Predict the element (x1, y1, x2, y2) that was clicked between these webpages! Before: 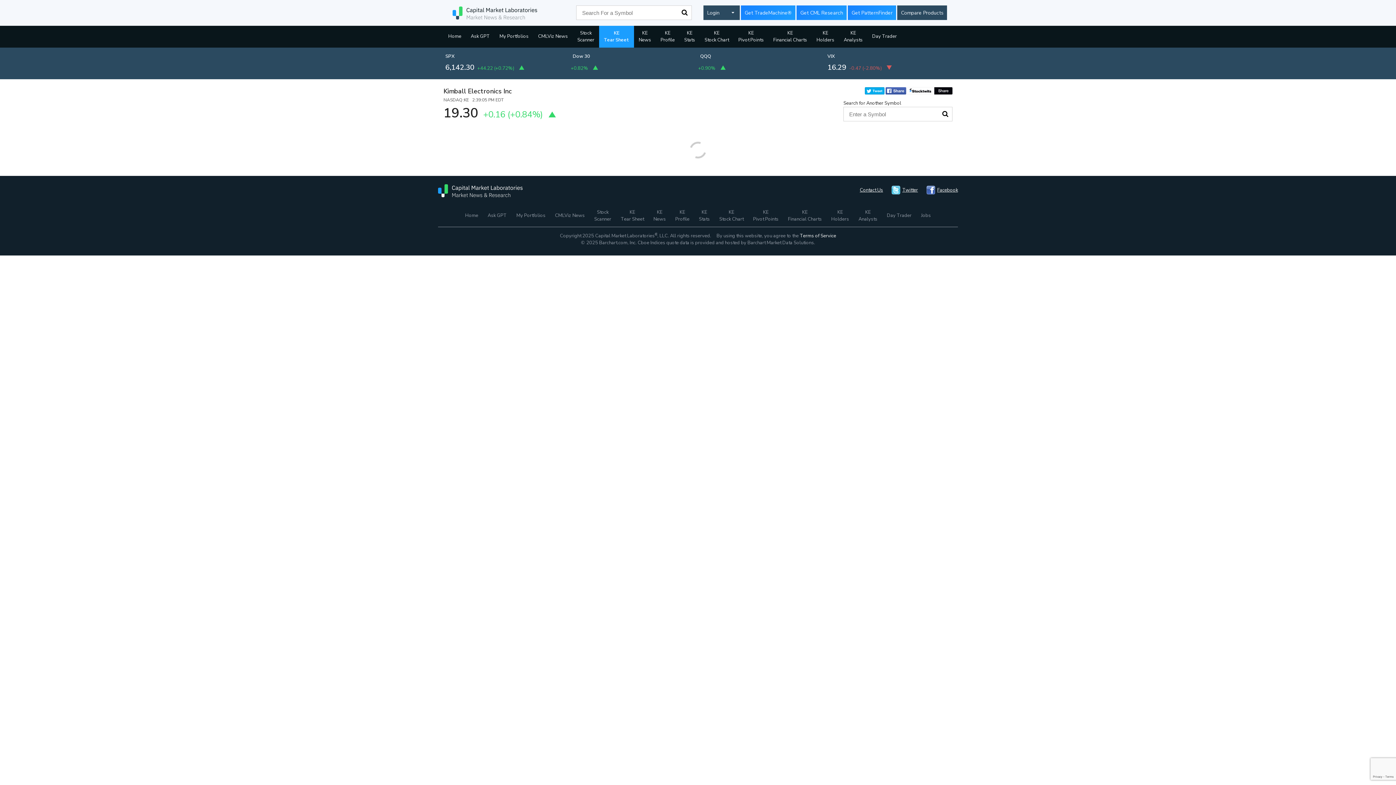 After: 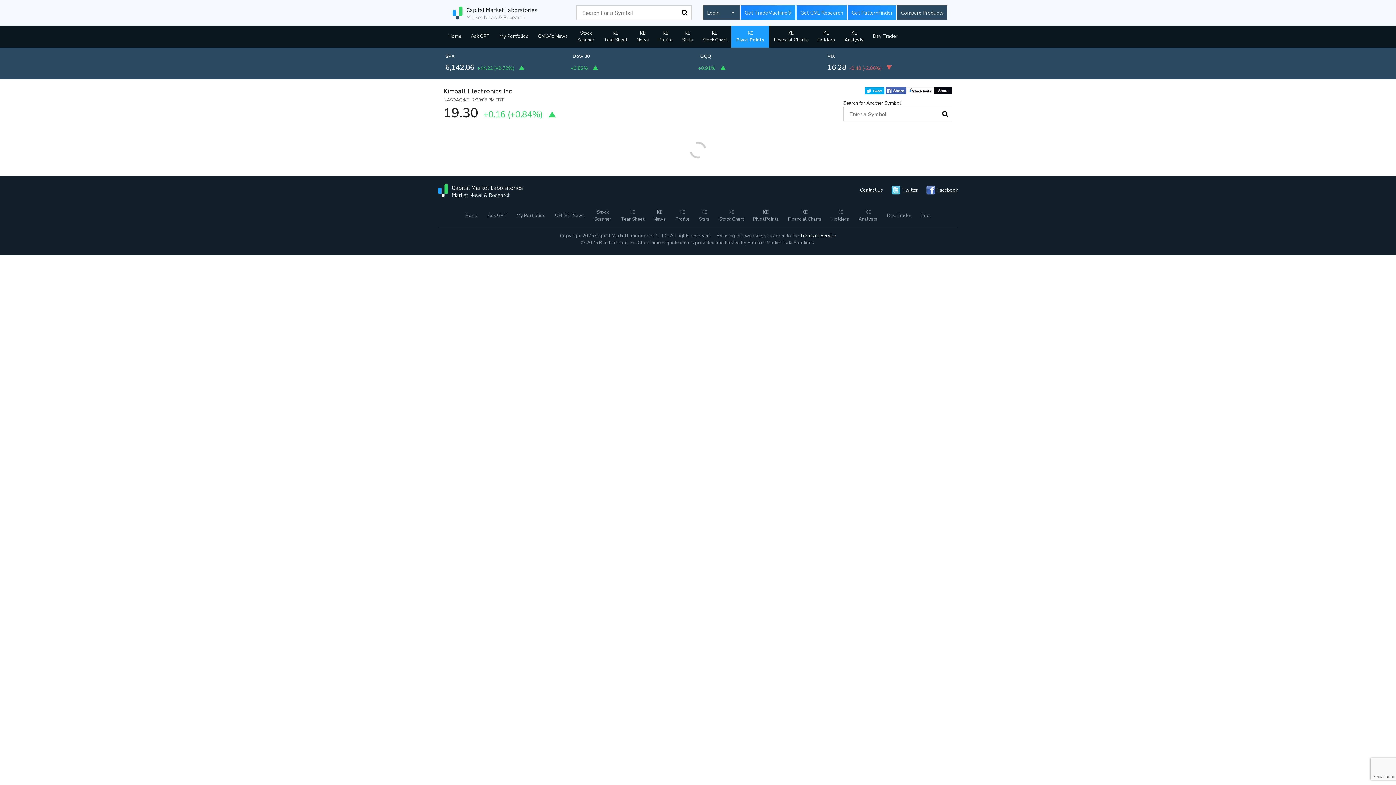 Action: bbox: (733, 25, 768, 47) label: KE
Pivot Points